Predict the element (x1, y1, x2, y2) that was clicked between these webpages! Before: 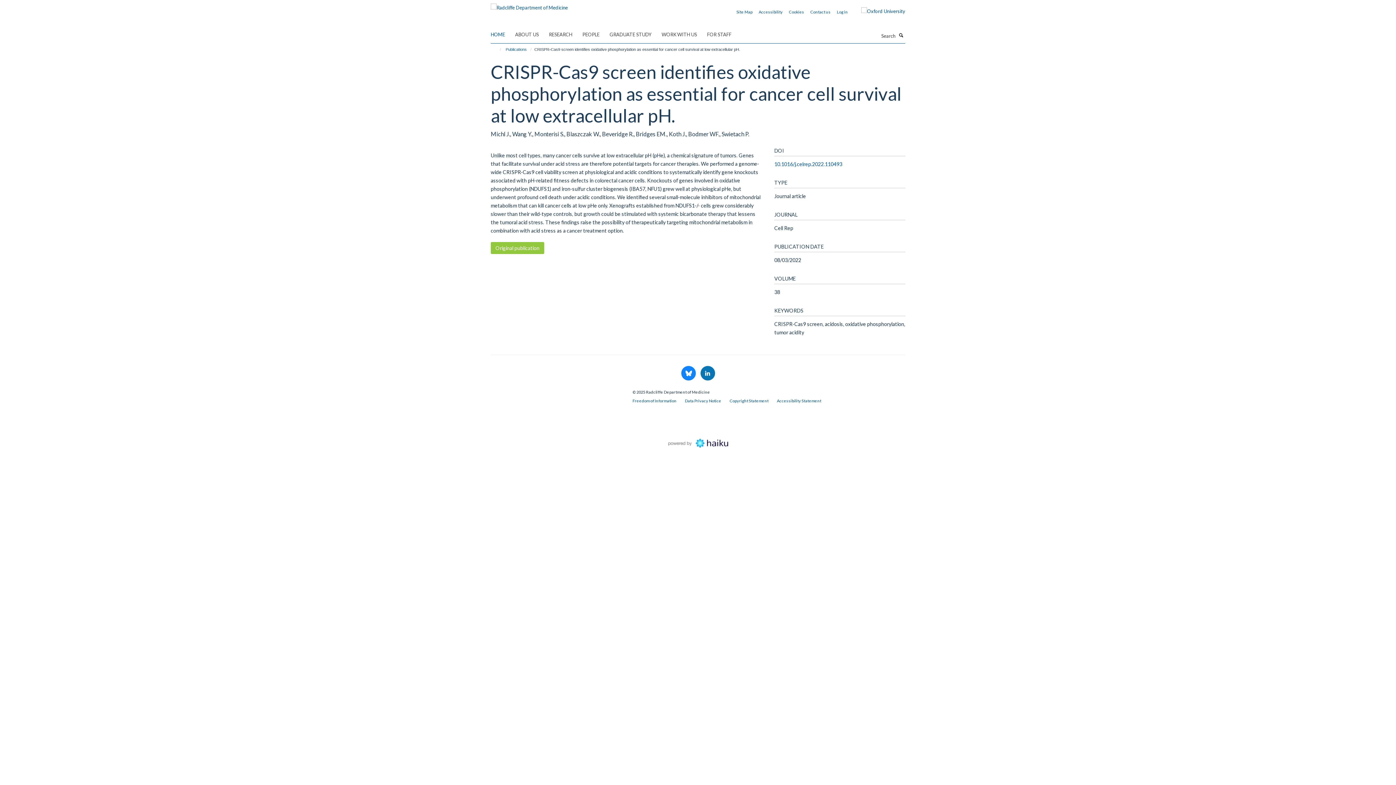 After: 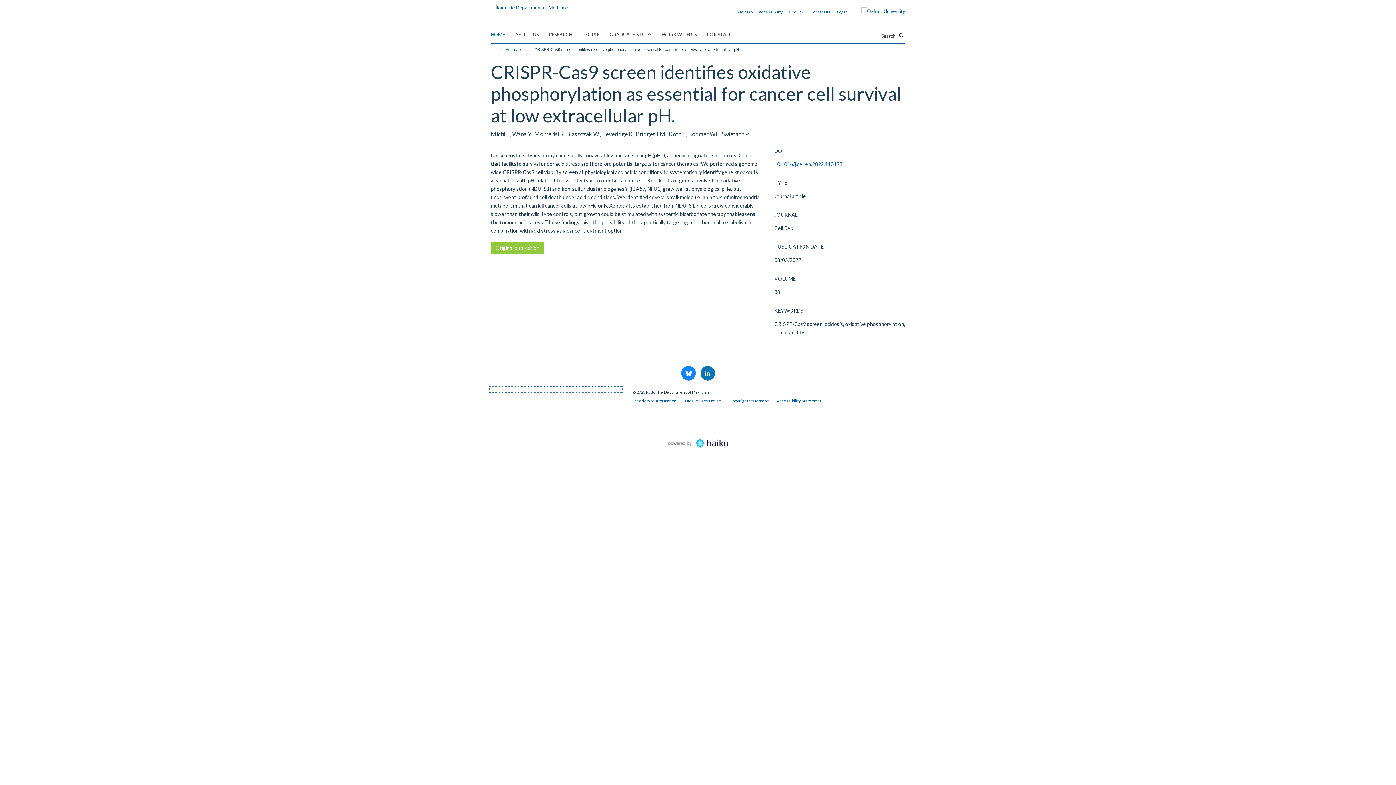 Action: bbox: (490, 387, 621, 391)